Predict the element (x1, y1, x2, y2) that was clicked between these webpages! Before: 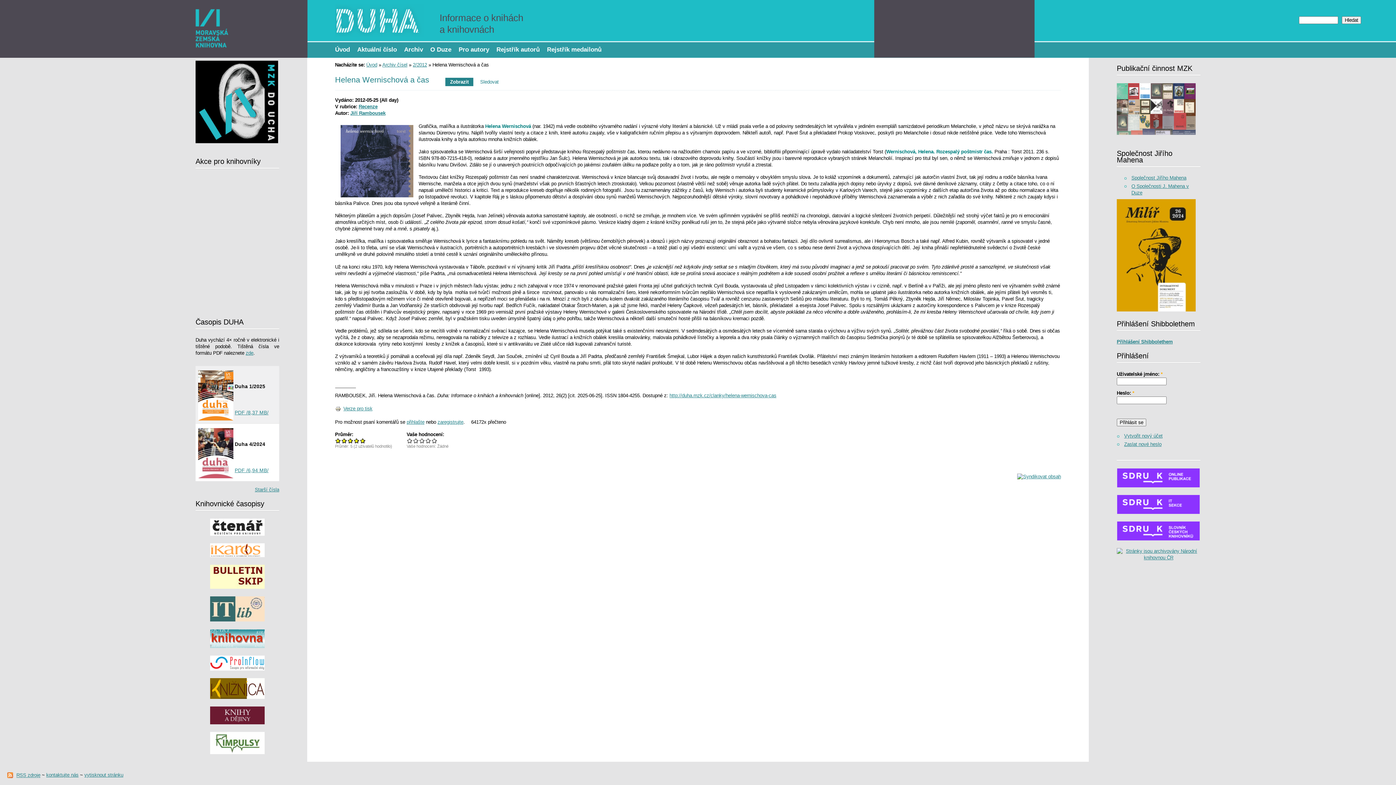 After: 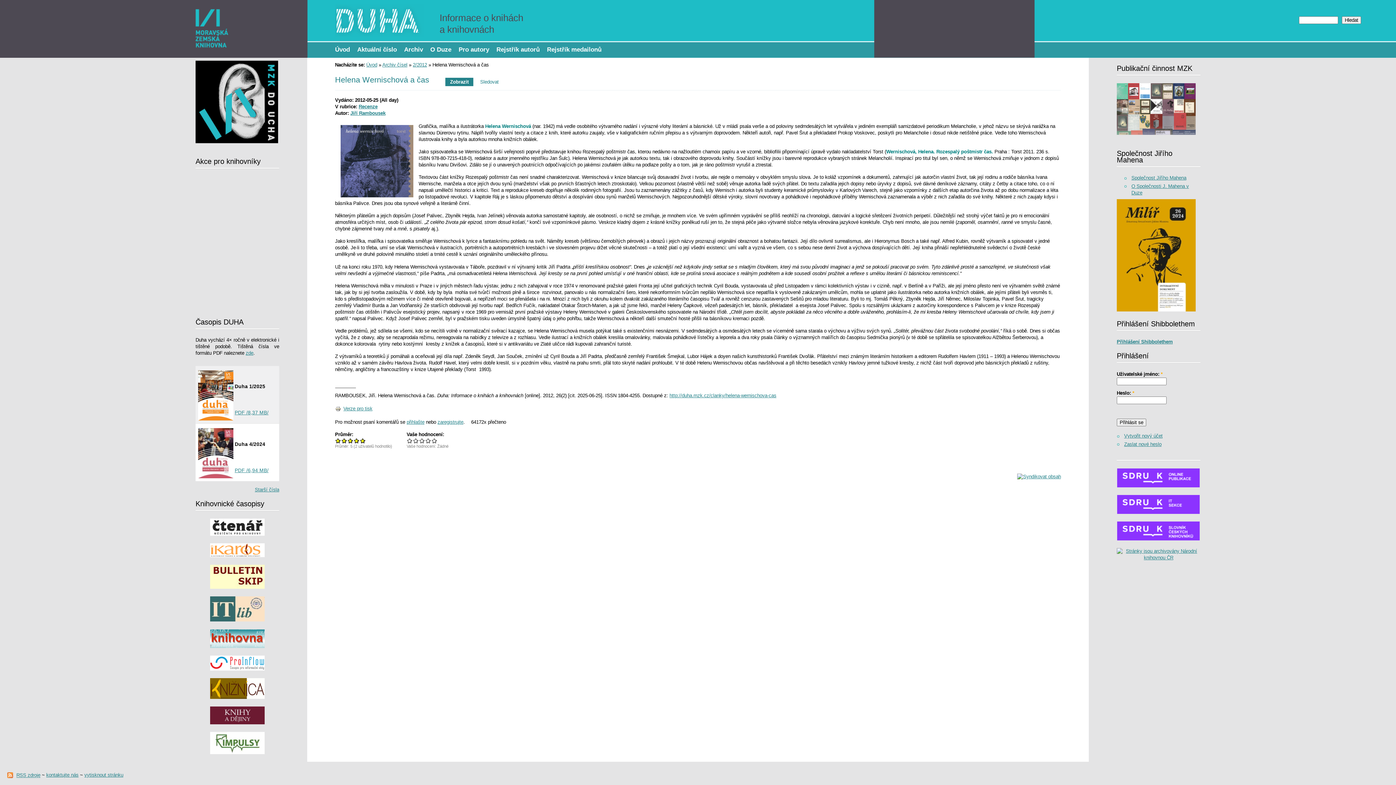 Action: bbox: (210, 553, 264, 558)